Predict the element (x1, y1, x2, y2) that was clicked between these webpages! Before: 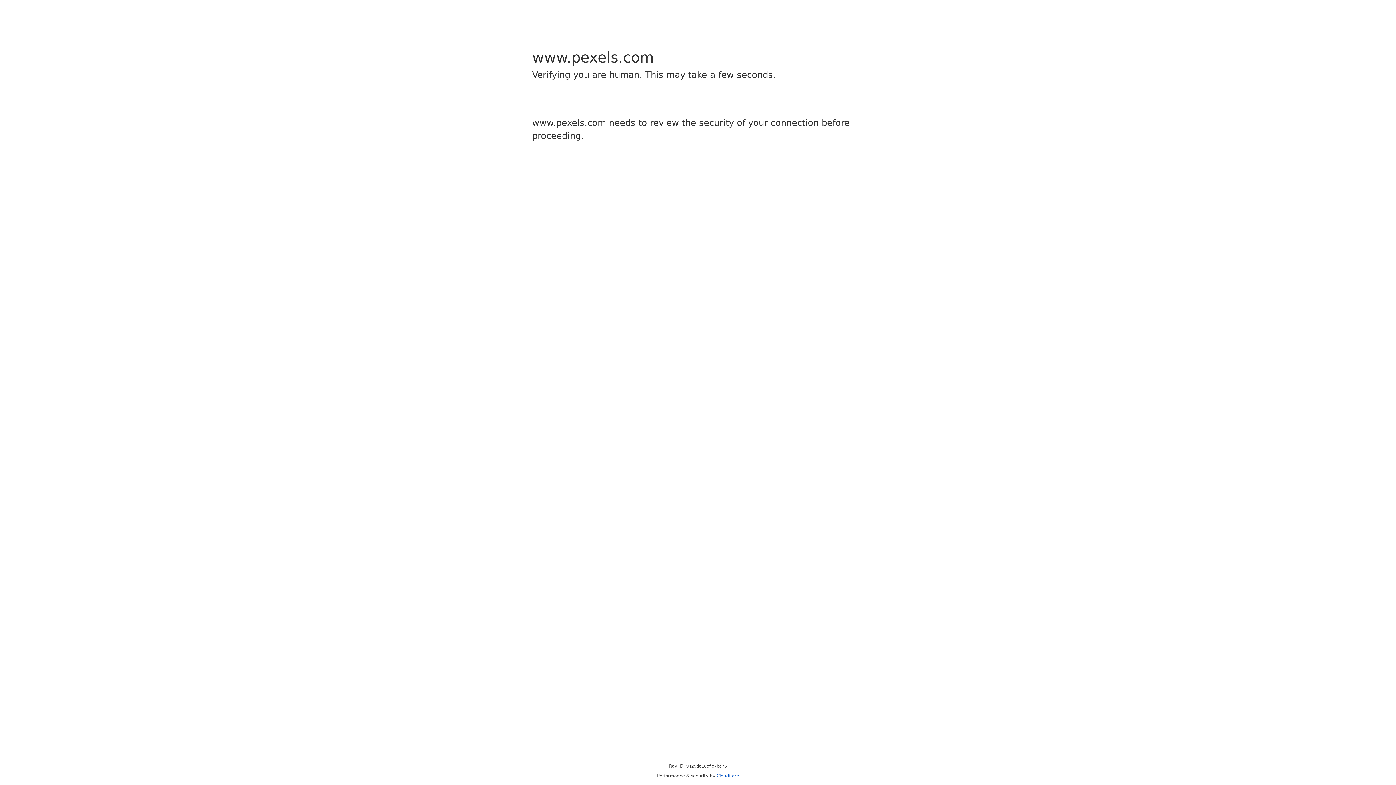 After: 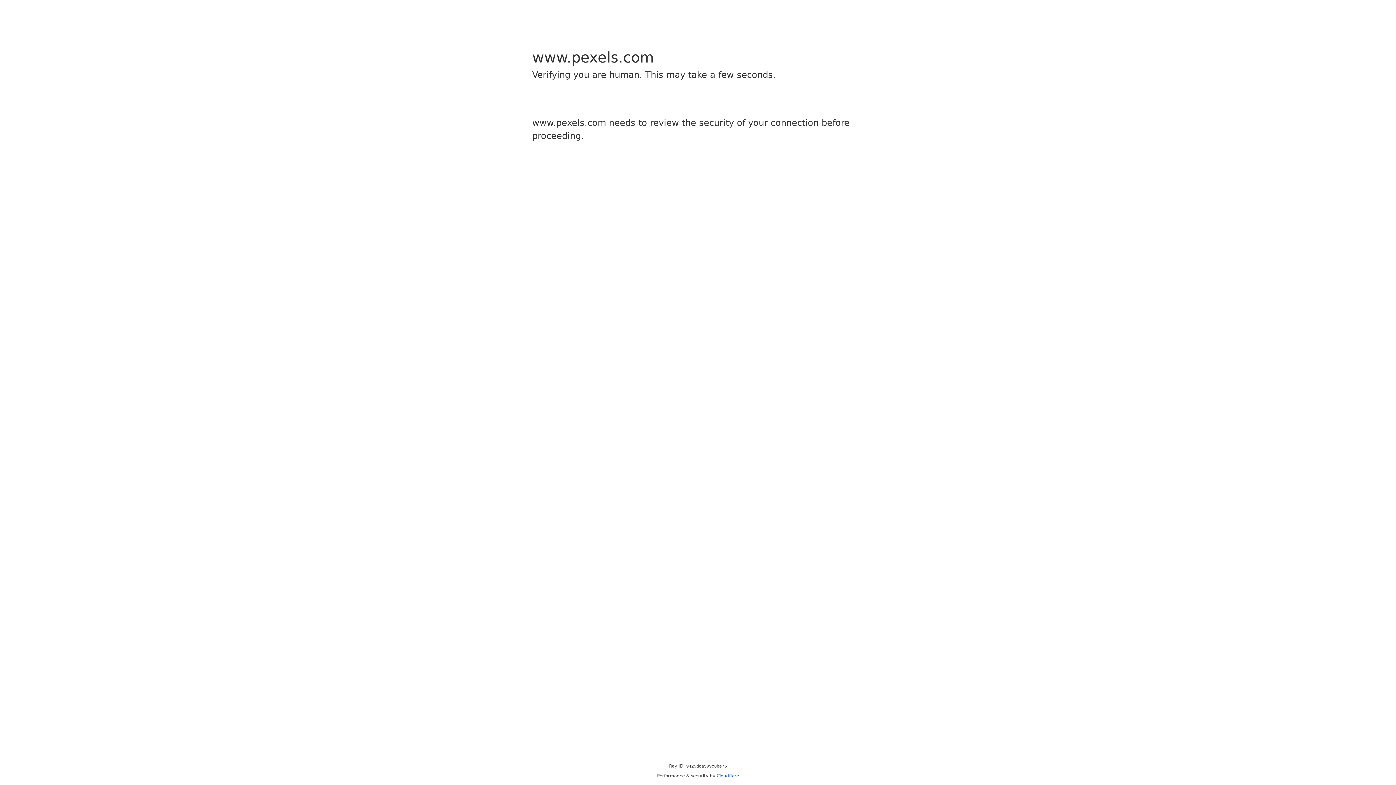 Action: label: Cloudflare bbox: (716, 773, 739, 778)